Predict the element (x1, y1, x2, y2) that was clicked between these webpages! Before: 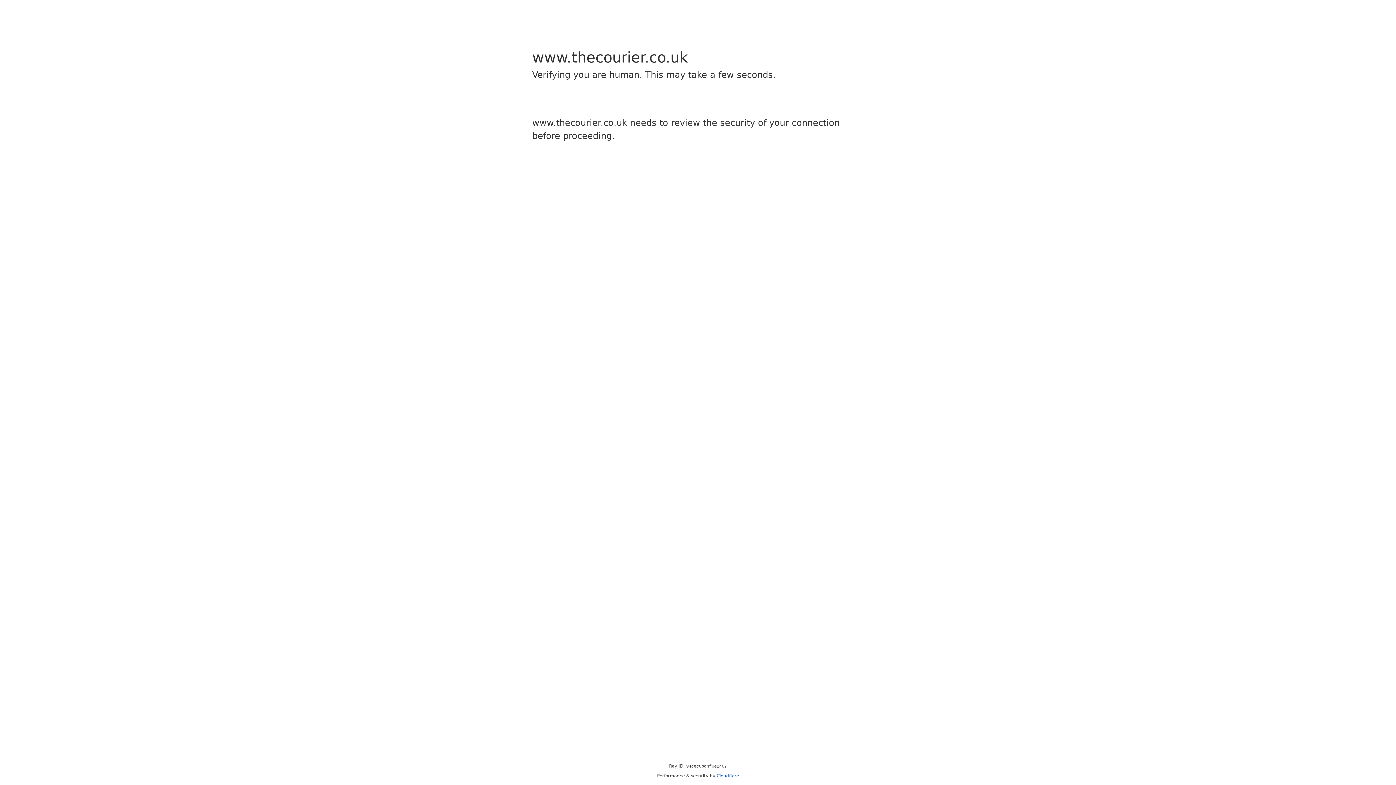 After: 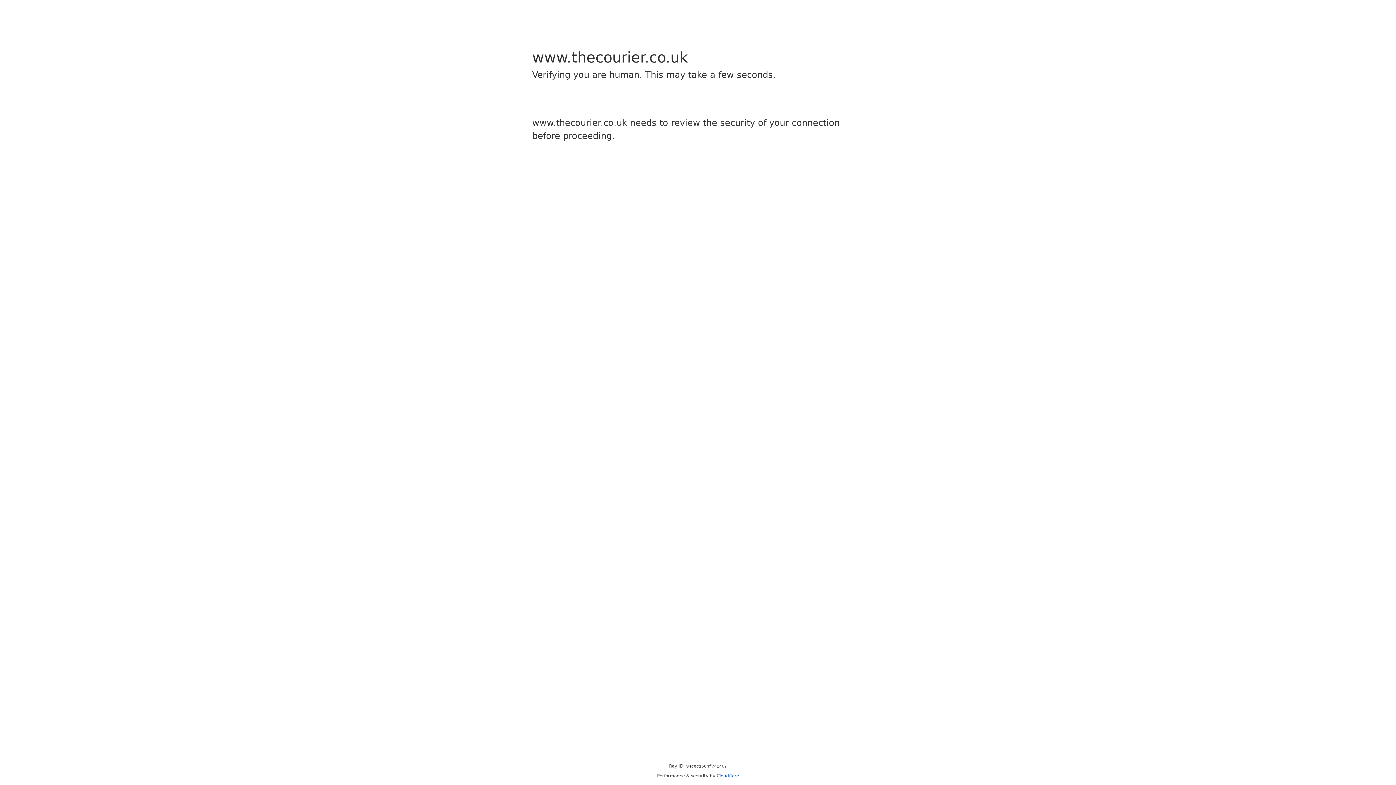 Action: bbox: (716, 773, 739, 778) label: Cloudflare